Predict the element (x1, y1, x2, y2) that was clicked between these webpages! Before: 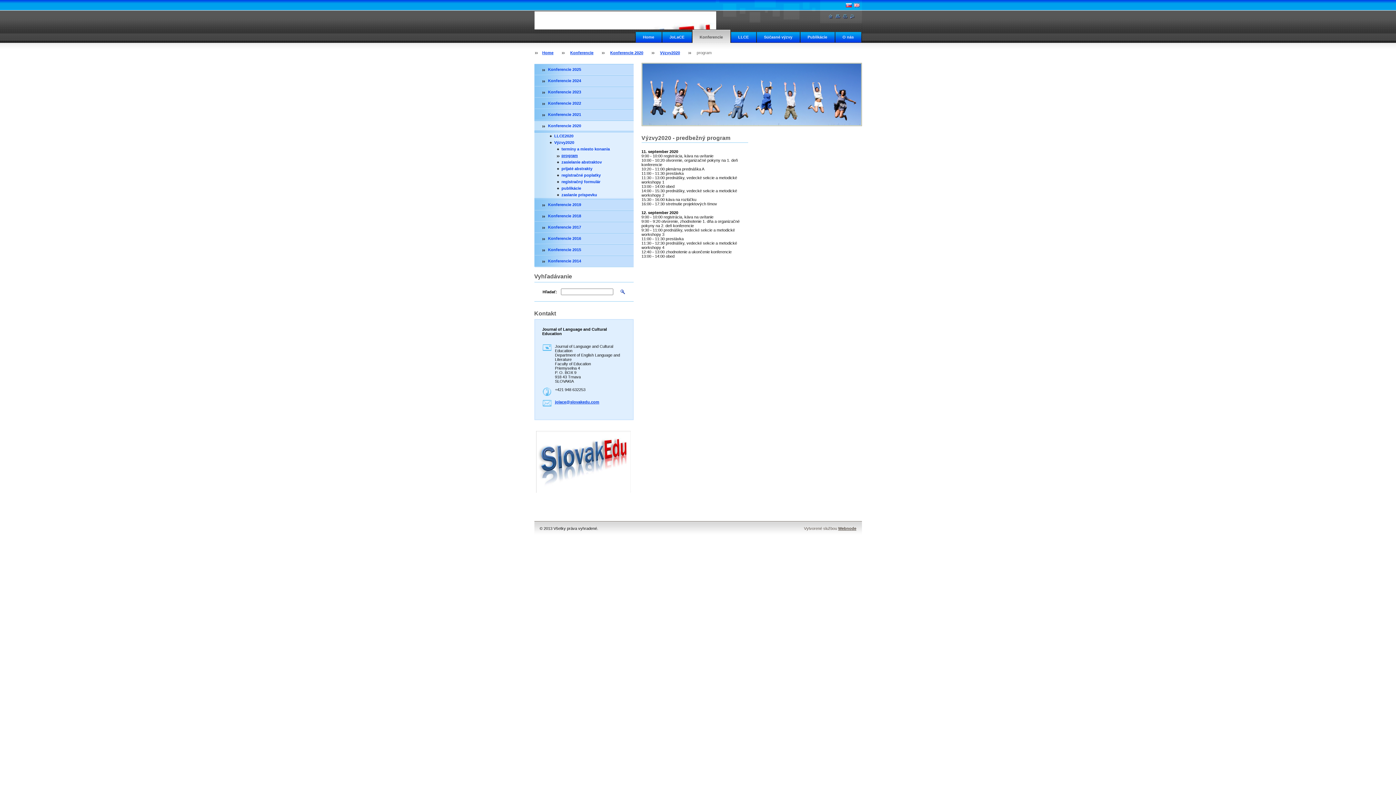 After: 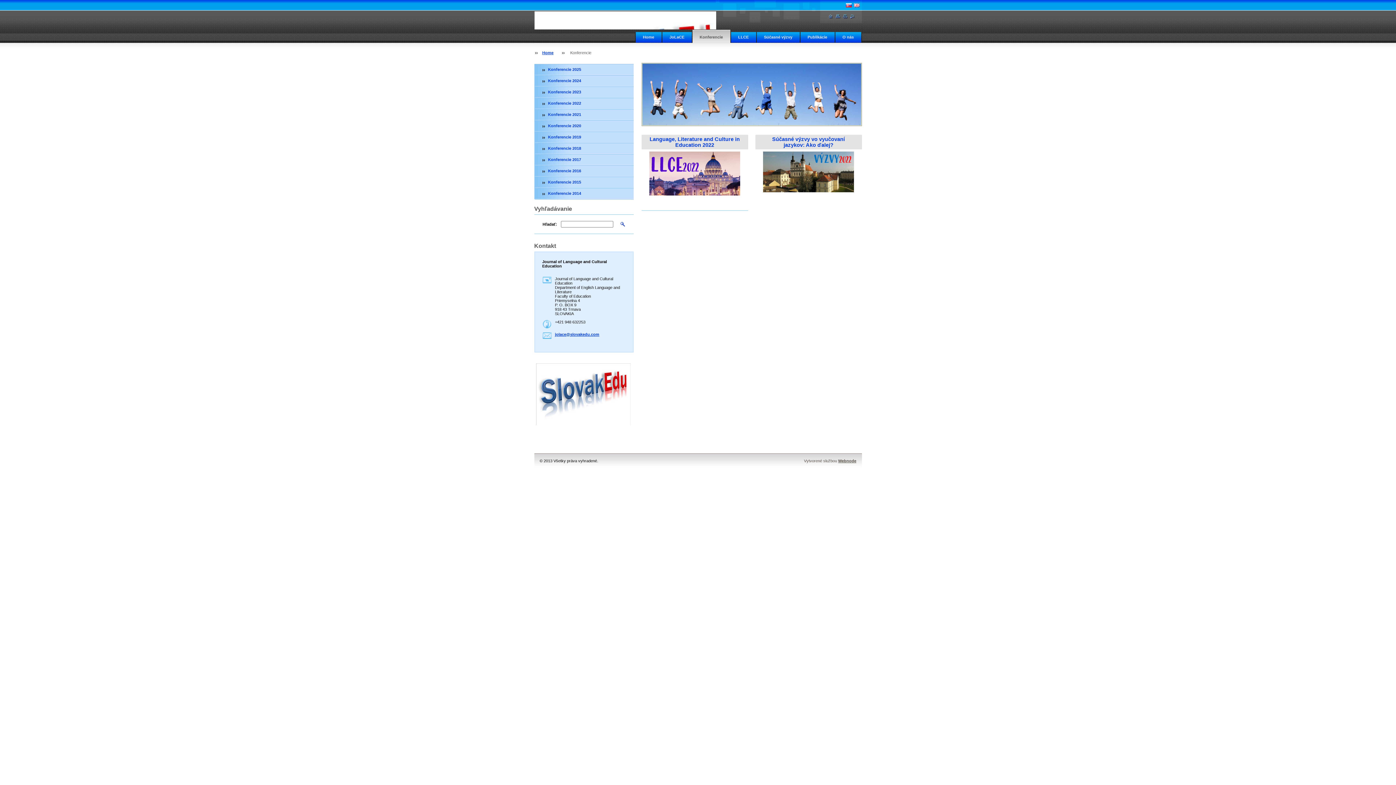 Action: label: Konferencie bbox: (692, 29, 730, 42)